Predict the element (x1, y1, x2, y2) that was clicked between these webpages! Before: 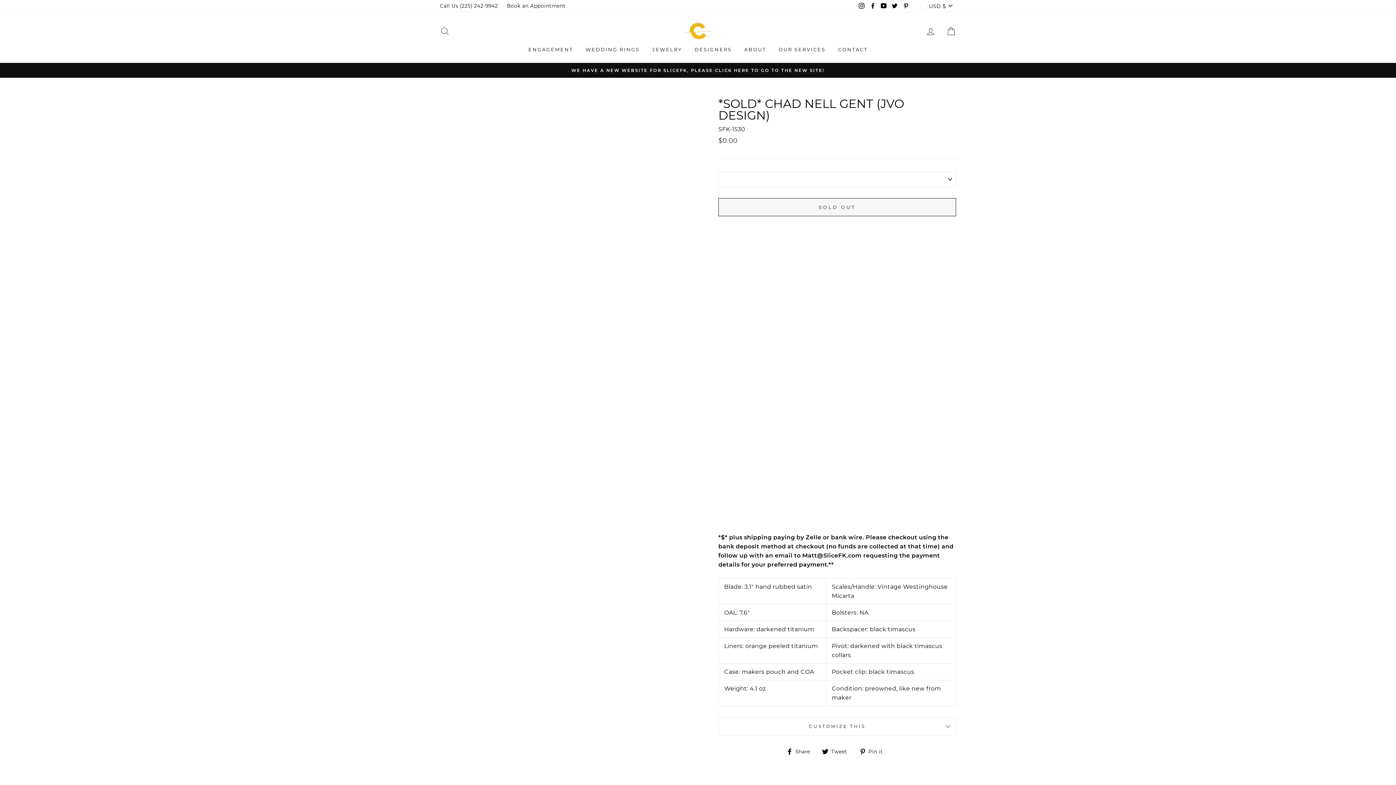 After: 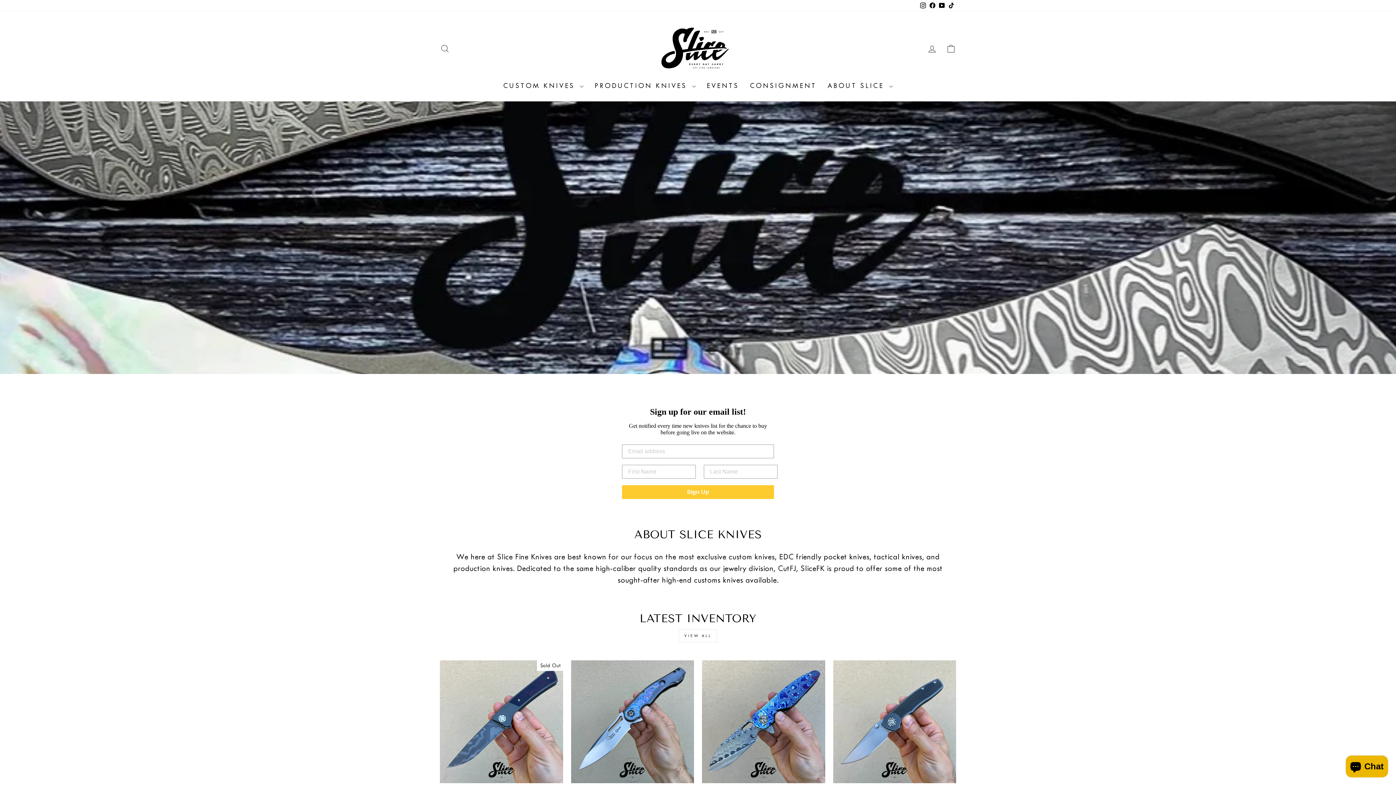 Action: label: WE HAVE A NEW WEBSITE FOR SLICEFK, PLEASE CLICK HERE TO GO TO THE NEW SITE! bbox: (441, 66, 954, 74)